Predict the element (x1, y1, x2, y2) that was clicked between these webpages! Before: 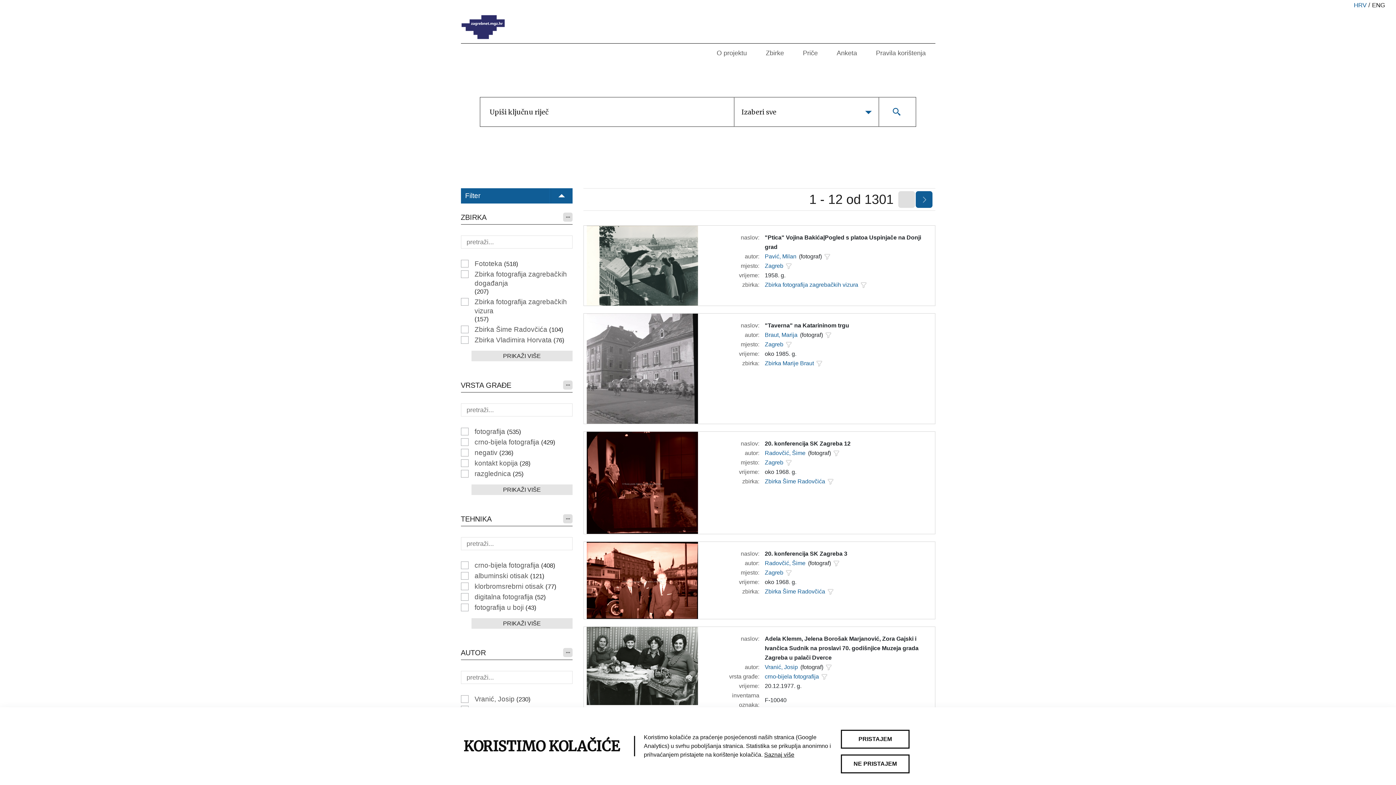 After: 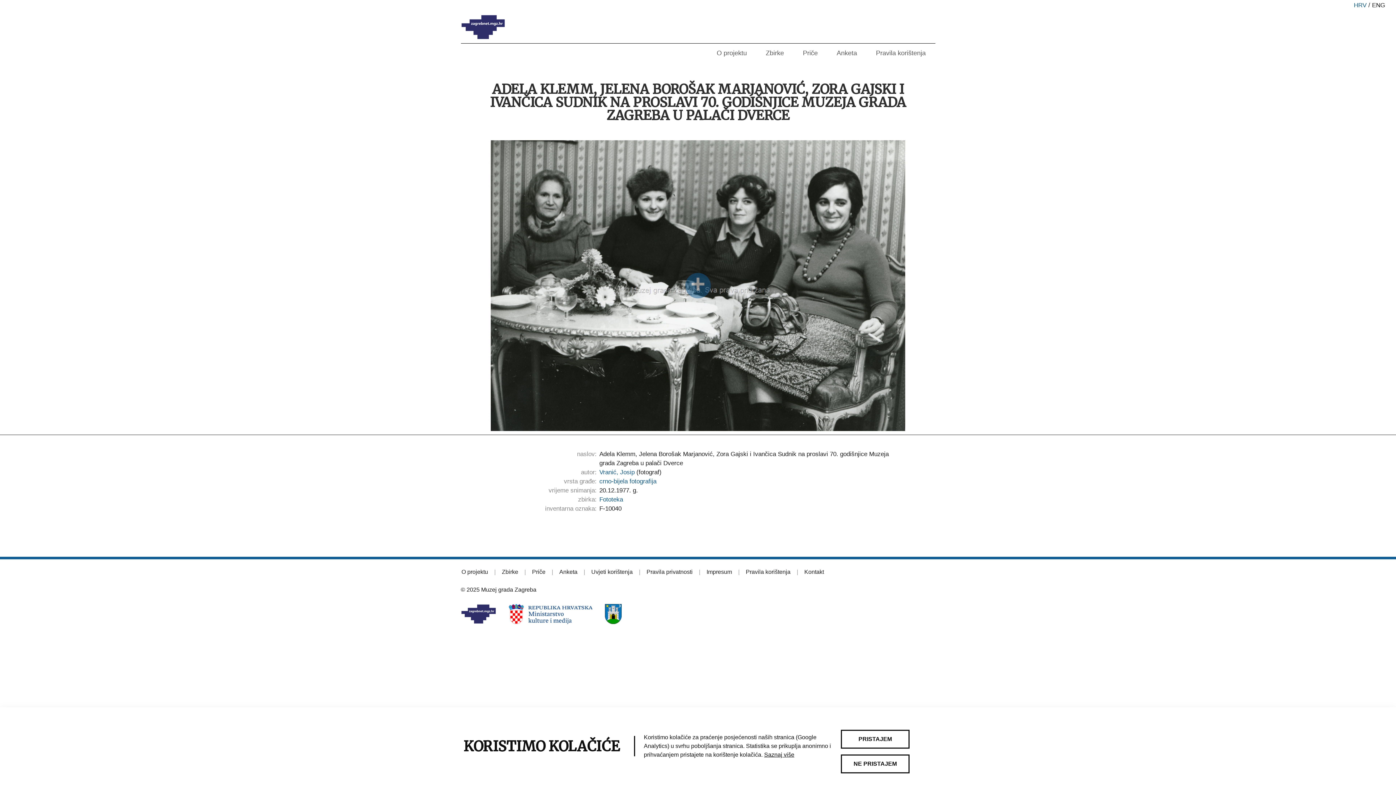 Action: bbox: (586, 627, 698, 705)